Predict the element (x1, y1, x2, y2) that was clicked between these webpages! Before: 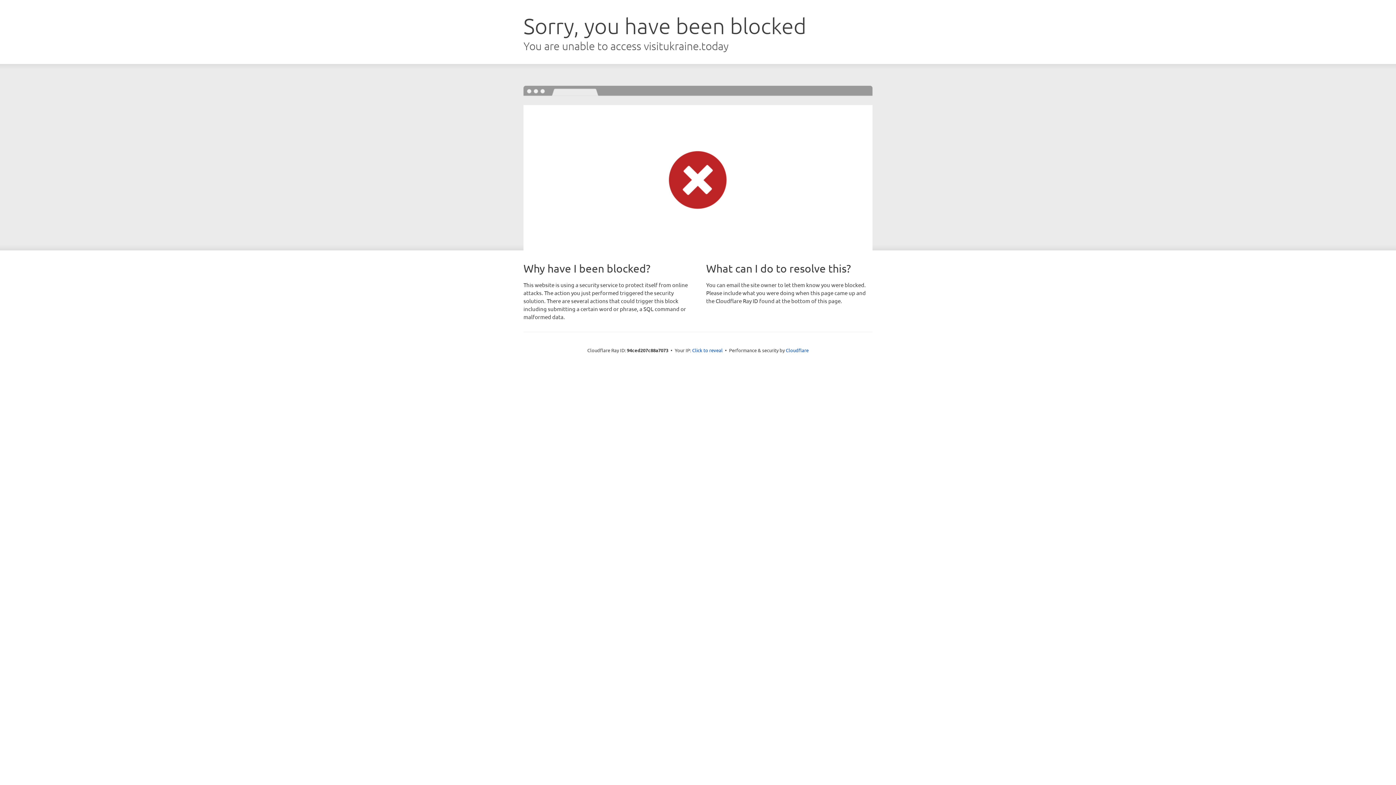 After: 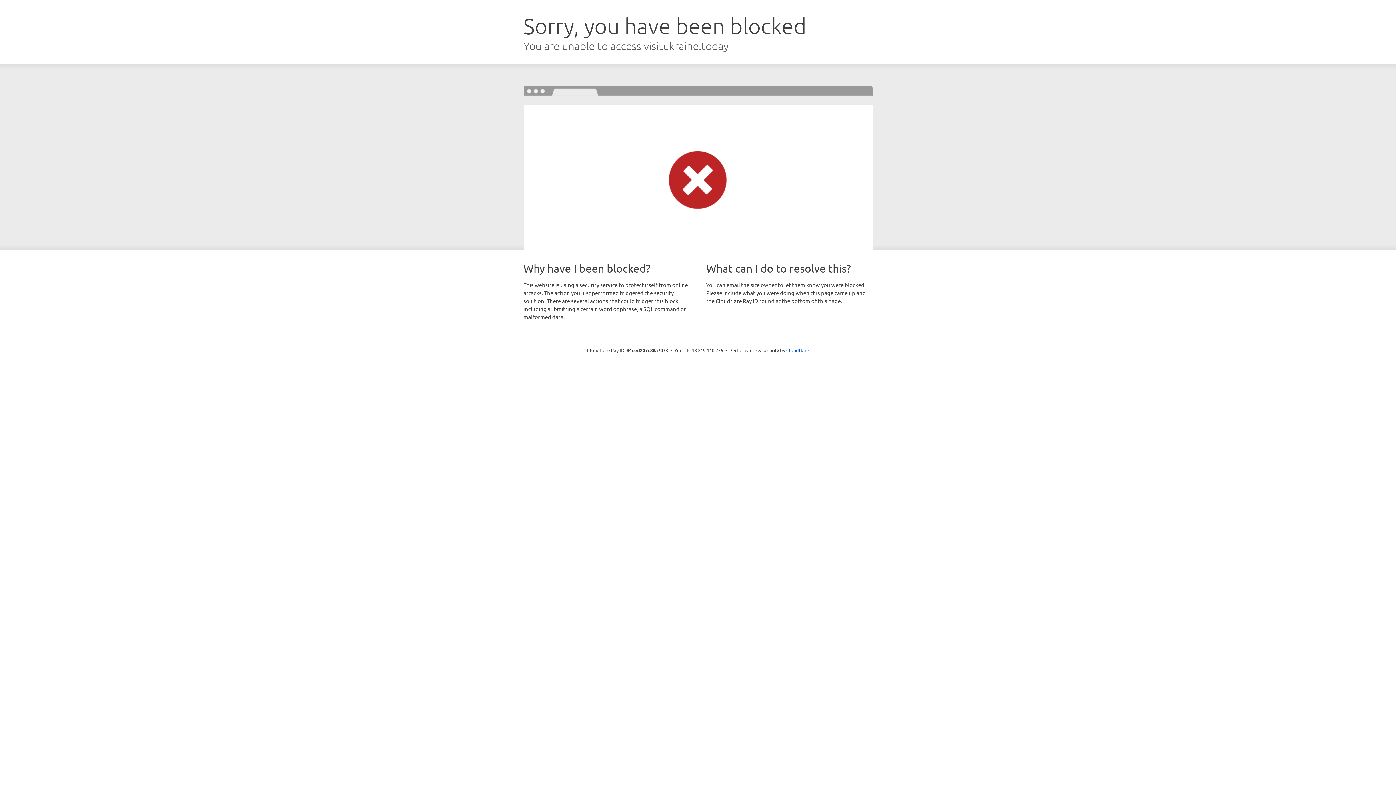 Action: label: Click to reveal bbox: (692, 346, 722, 353)